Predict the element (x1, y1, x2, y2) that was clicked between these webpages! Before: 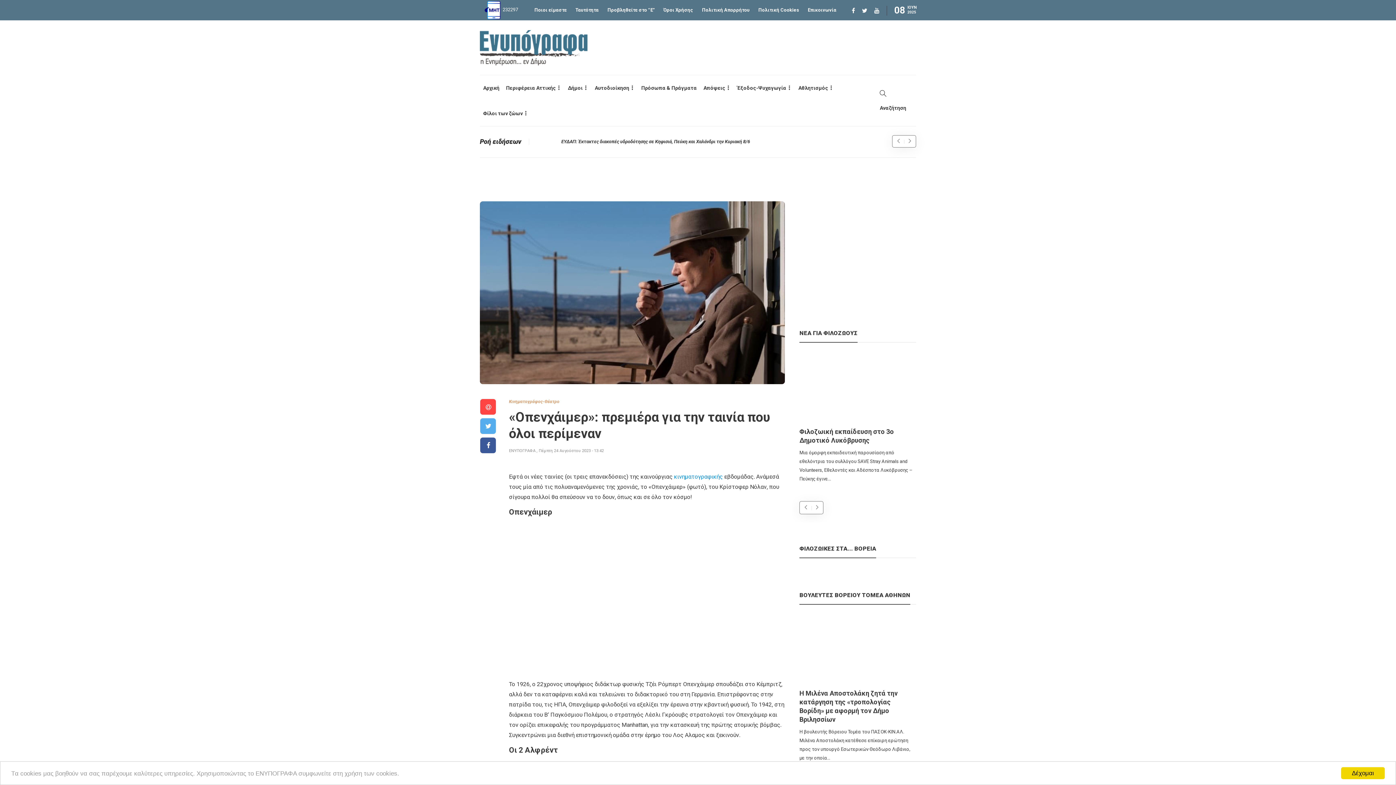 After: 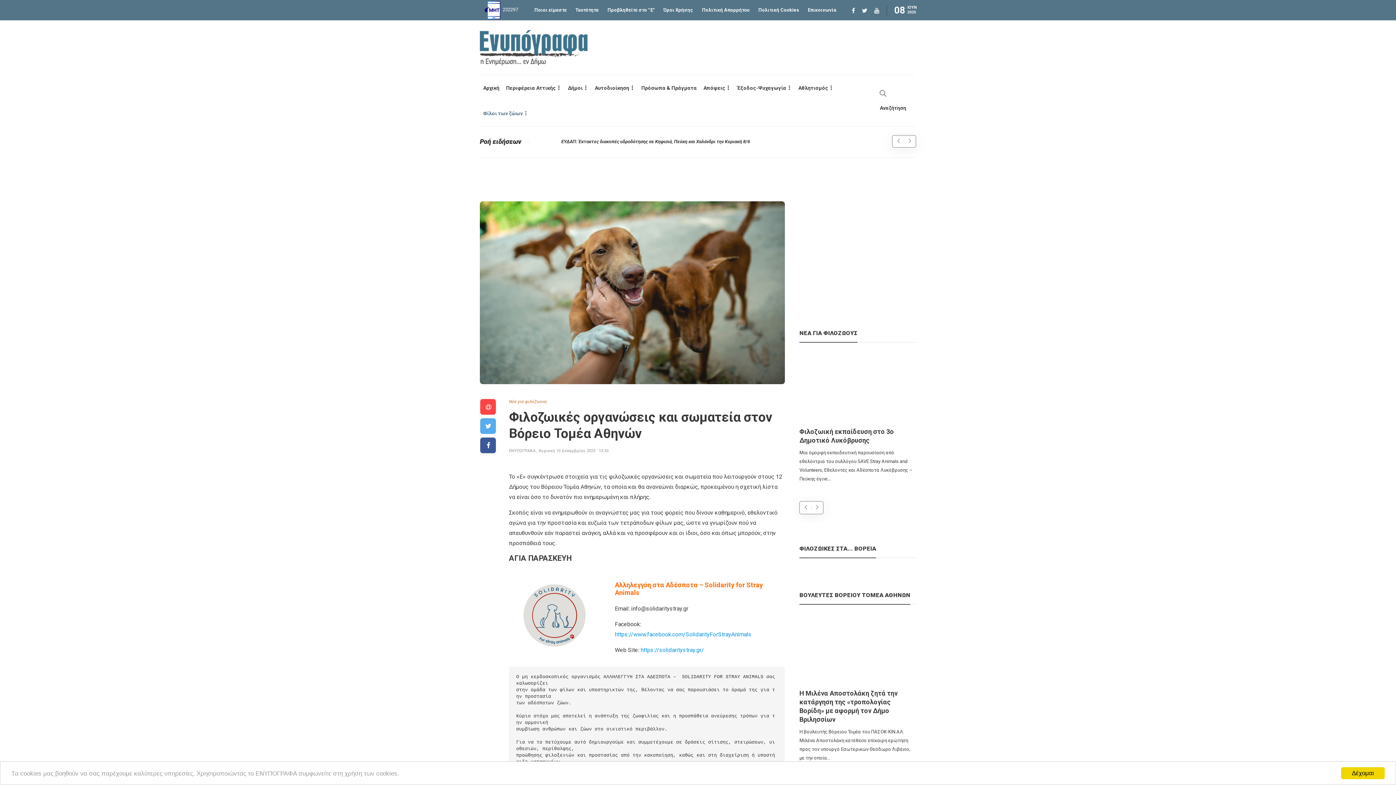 Action: bbox: (799, 545, 876, 552) label: ΦΙΛΟΖΩΙΚΕΣ ΣΤΑ... ΒΟΡΕΙΑ